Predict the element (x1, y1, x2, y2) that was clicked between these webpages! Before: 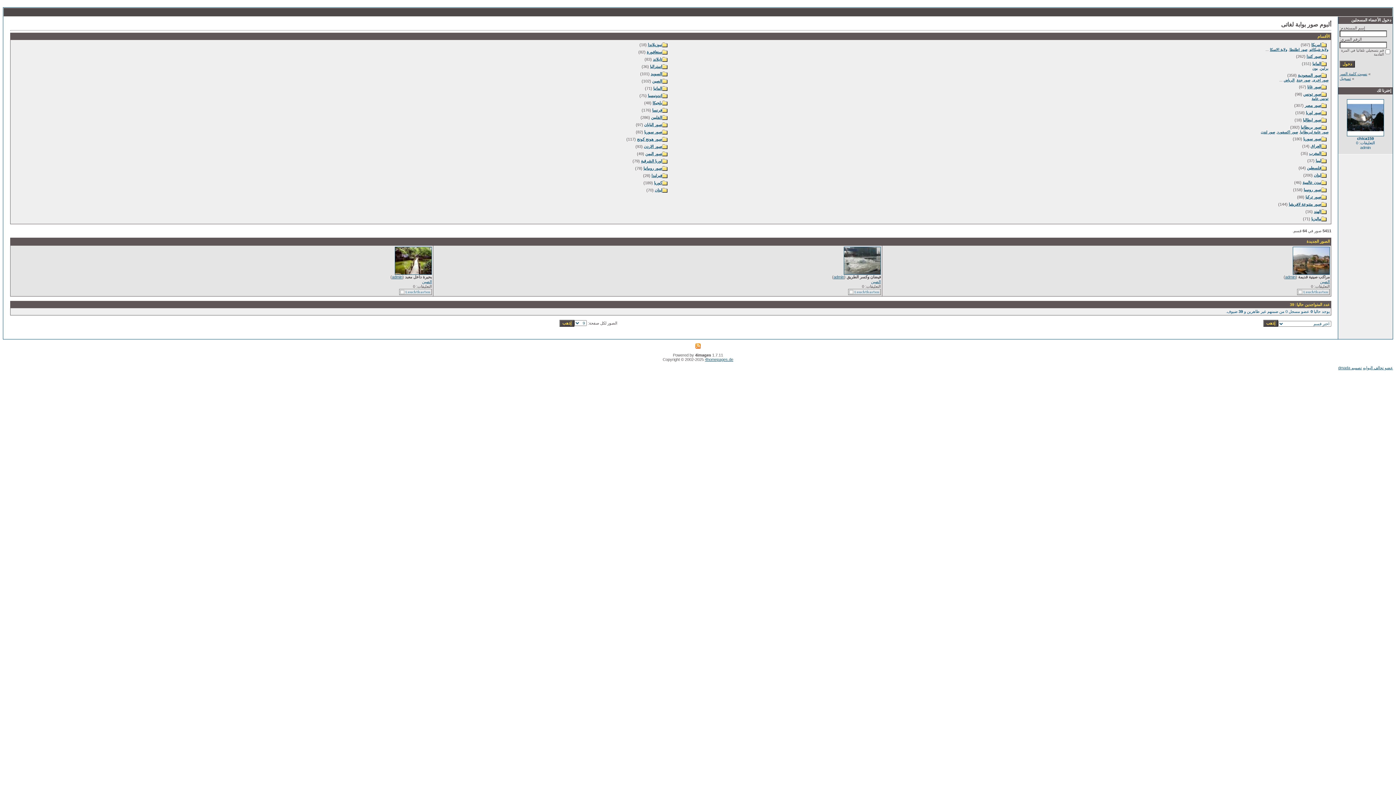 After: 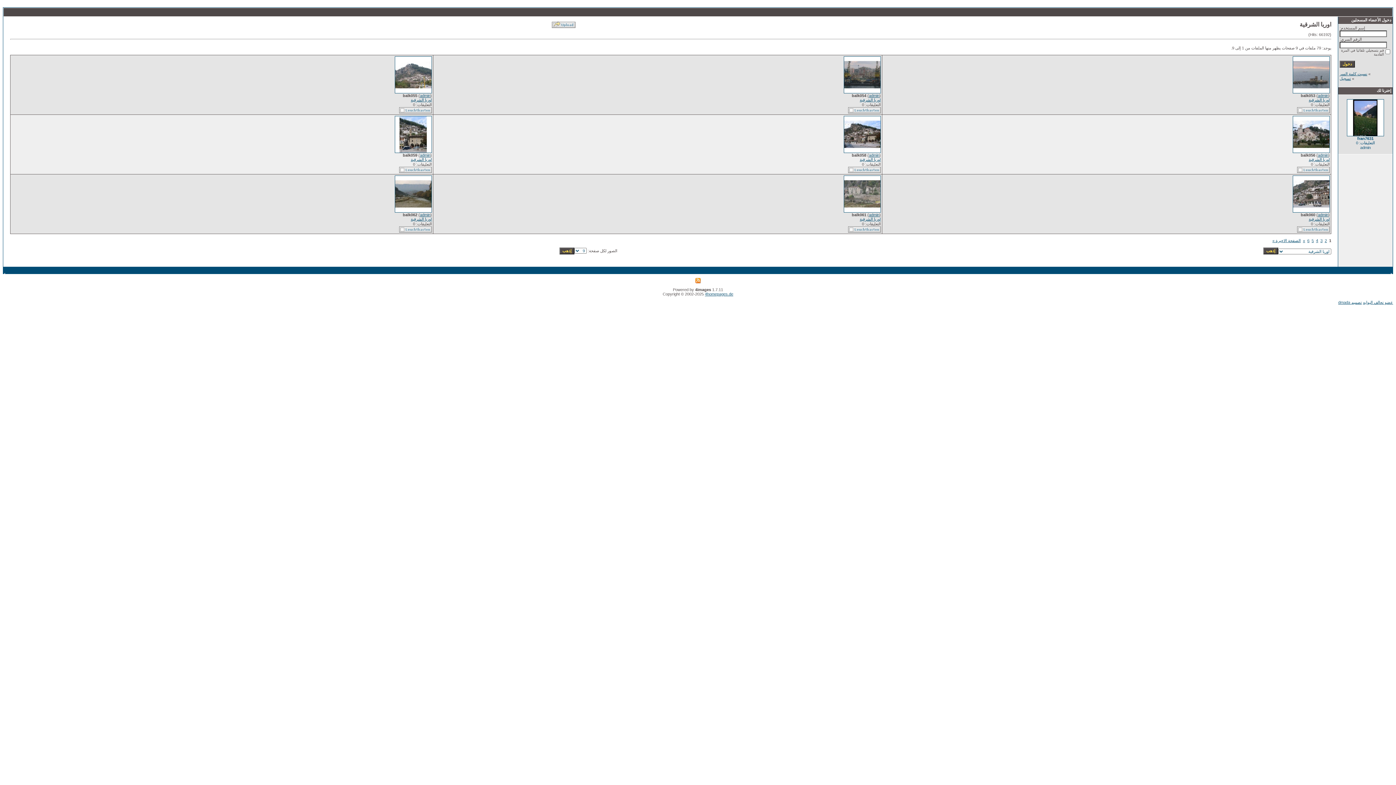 Action: bbox: (641, 158, 662, 163) label: اوربا الشرقية